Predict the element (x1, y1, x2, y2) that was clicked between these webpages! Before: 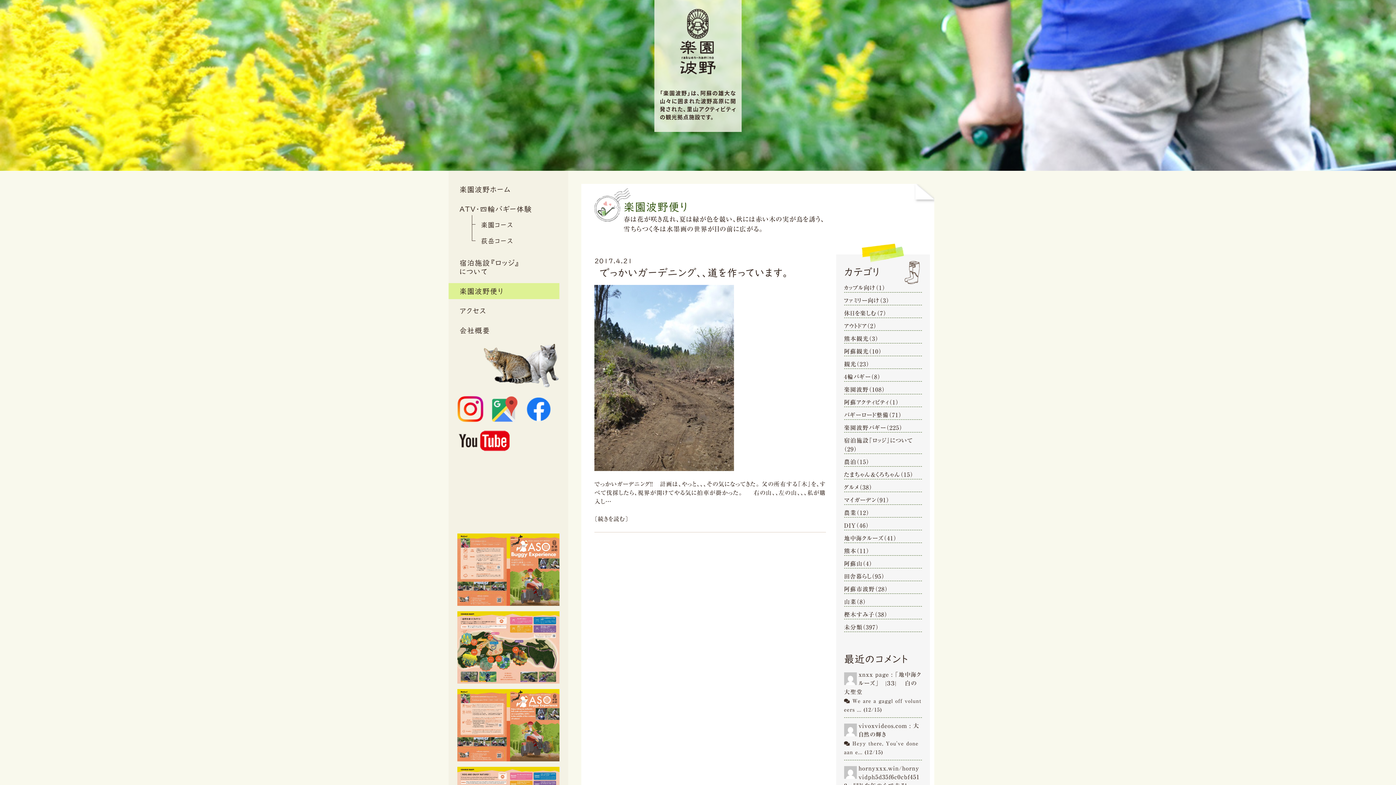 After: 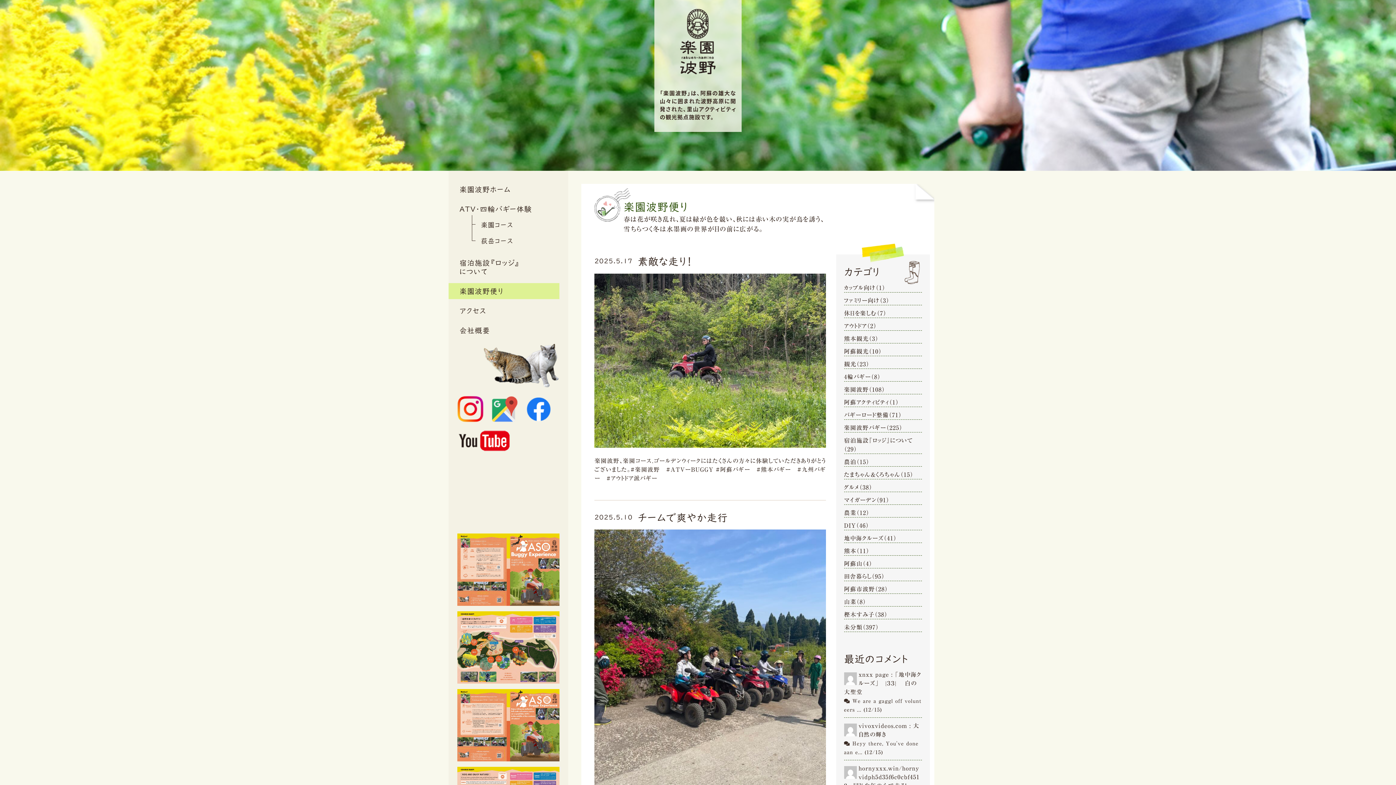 Action: bbox: (844, 423, 922, 432) label: 楽園波野バギー（225）